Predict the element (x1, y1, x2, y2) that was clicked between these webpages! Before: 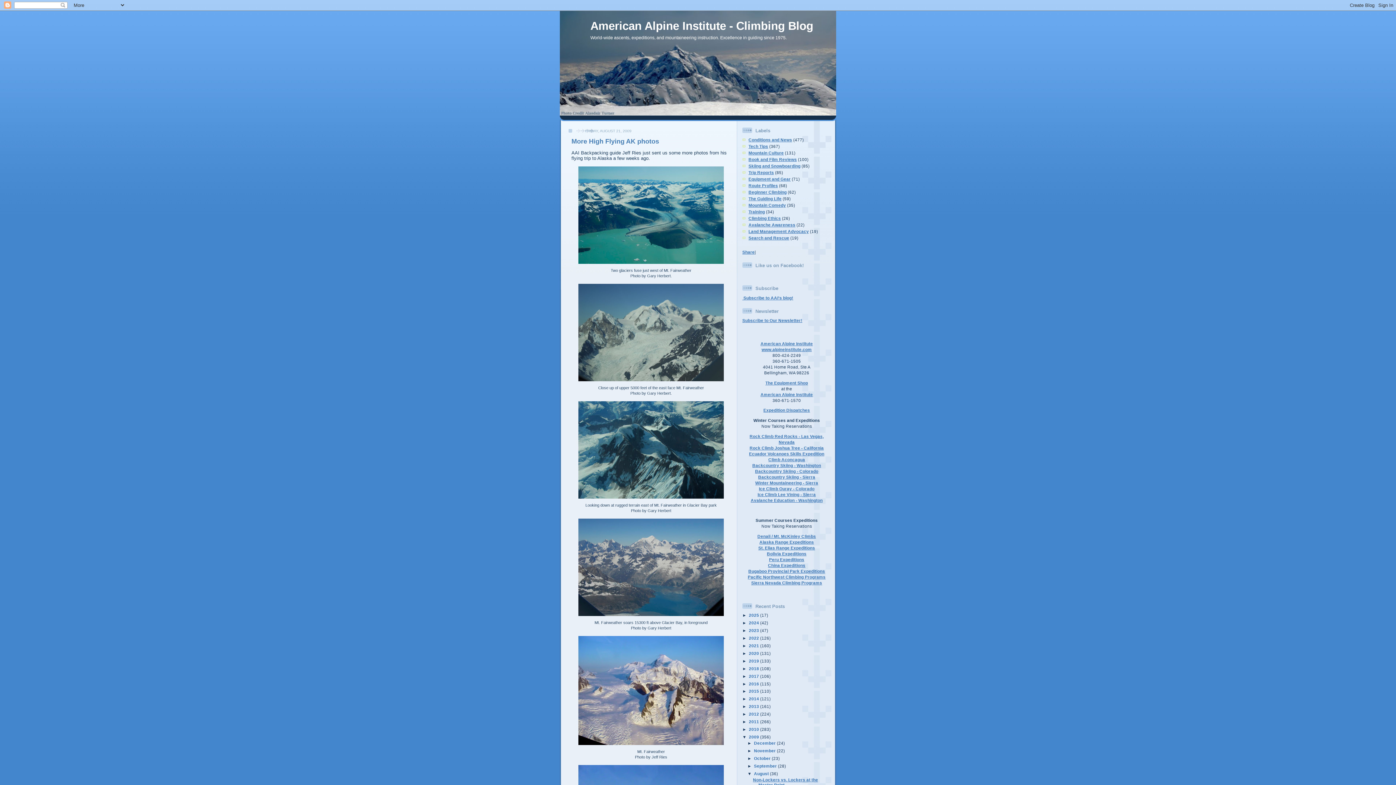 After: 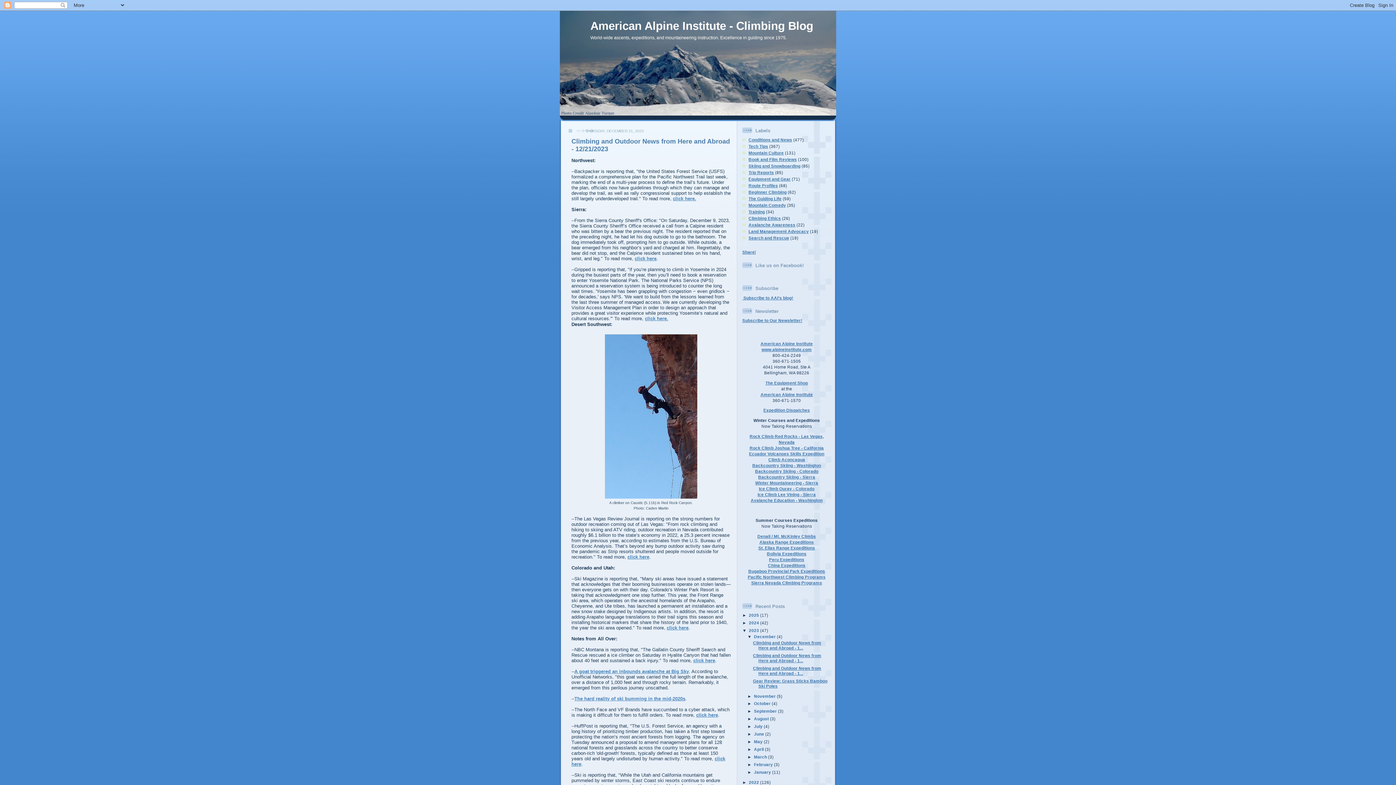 Action: bbox: (749, 628, 760, 633) label: 2023 